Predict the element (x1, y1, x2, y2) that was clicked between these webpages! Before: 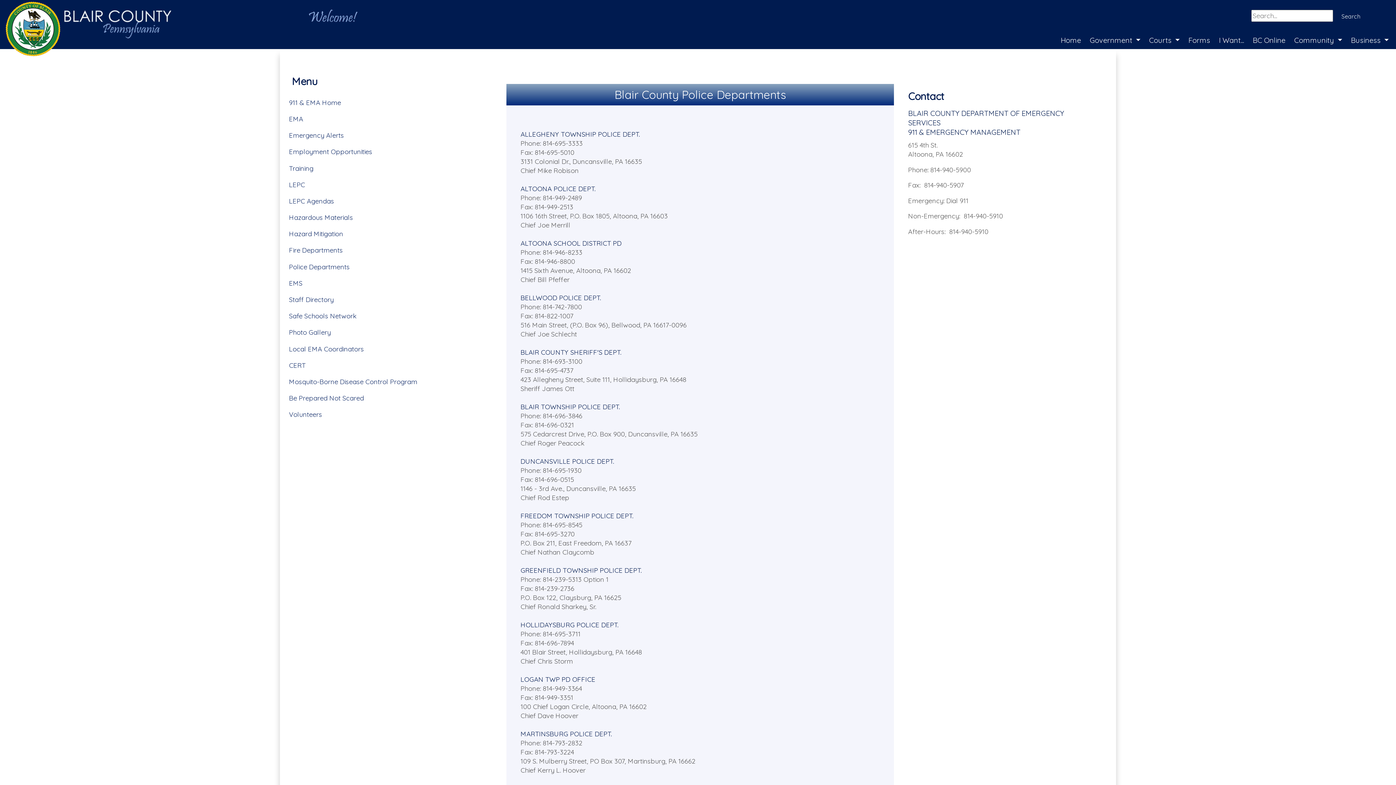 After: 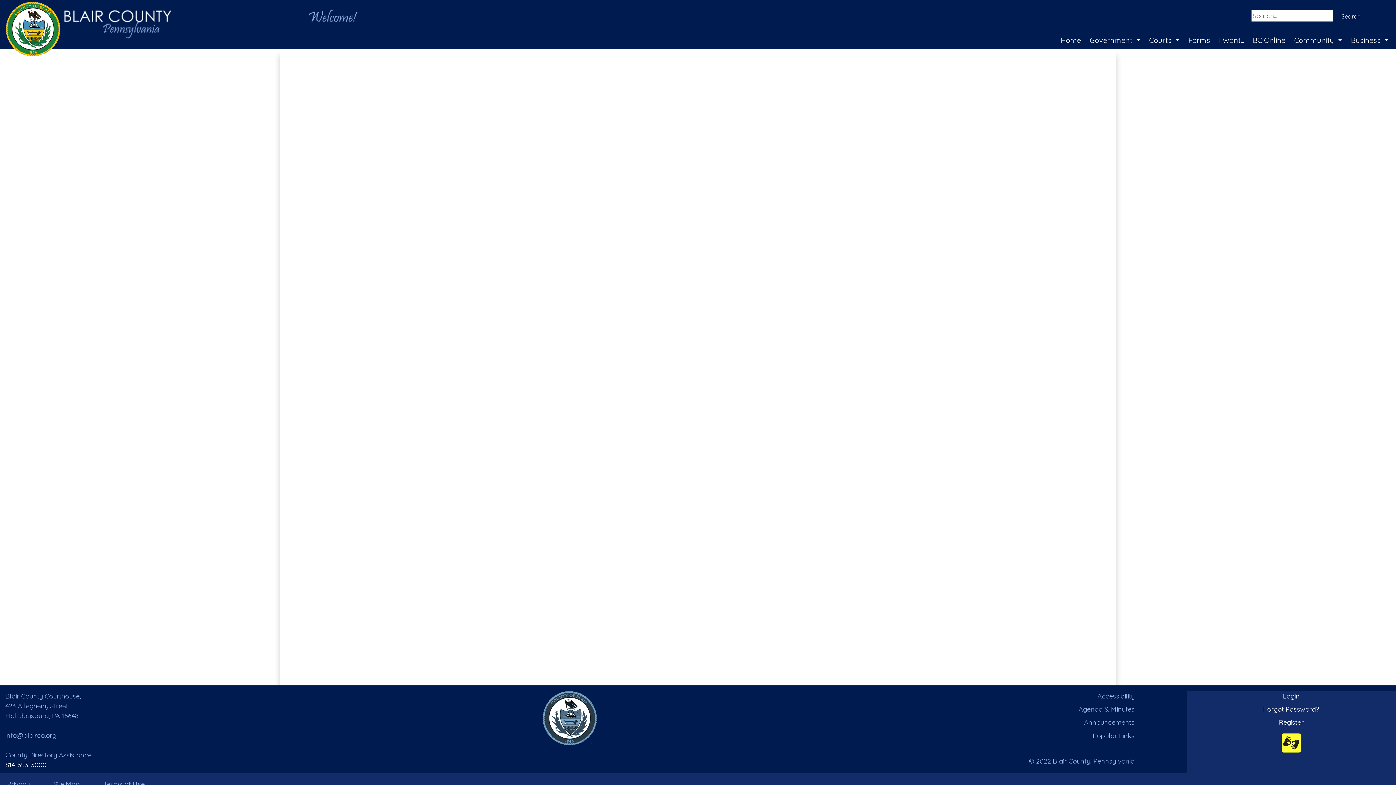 Action: label: Search bbox: (1337, 9, 1365, 23)